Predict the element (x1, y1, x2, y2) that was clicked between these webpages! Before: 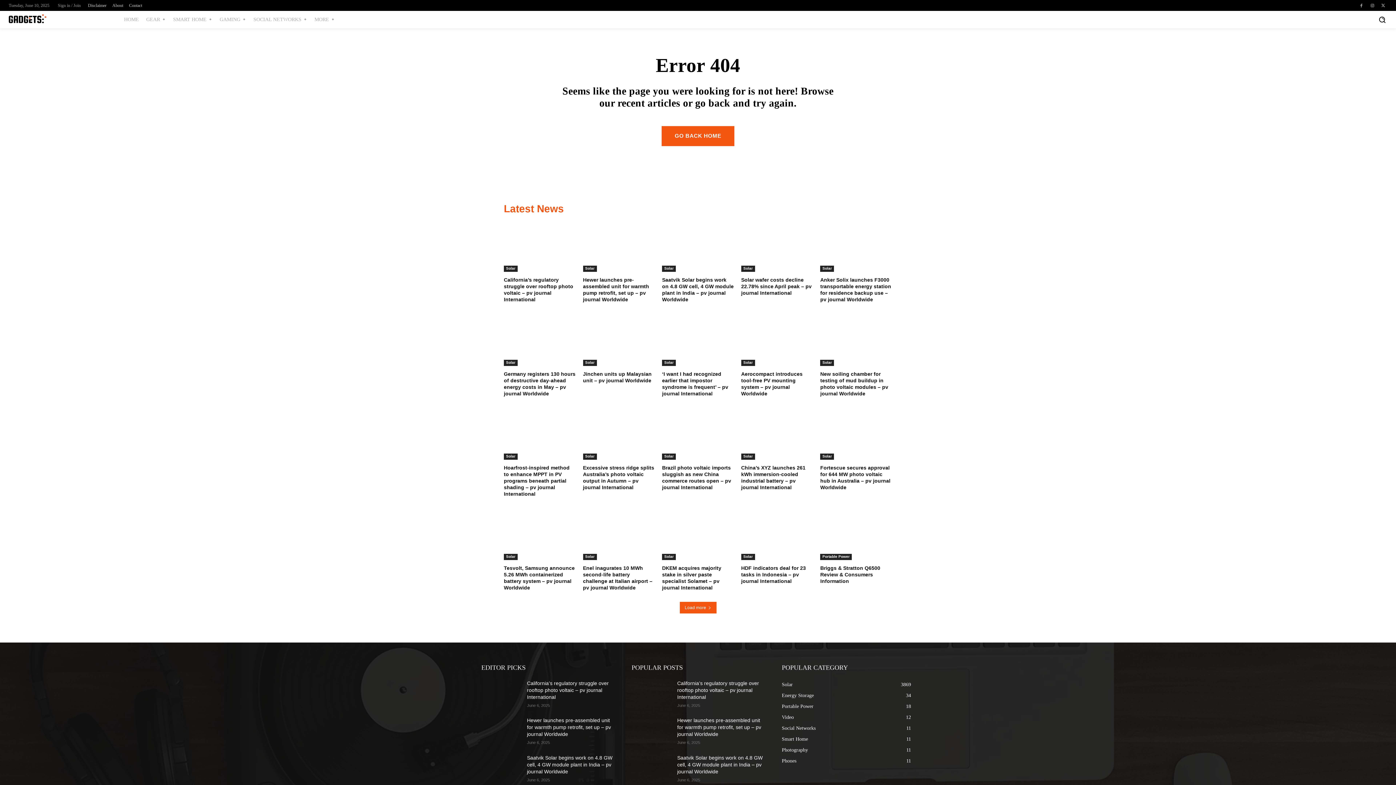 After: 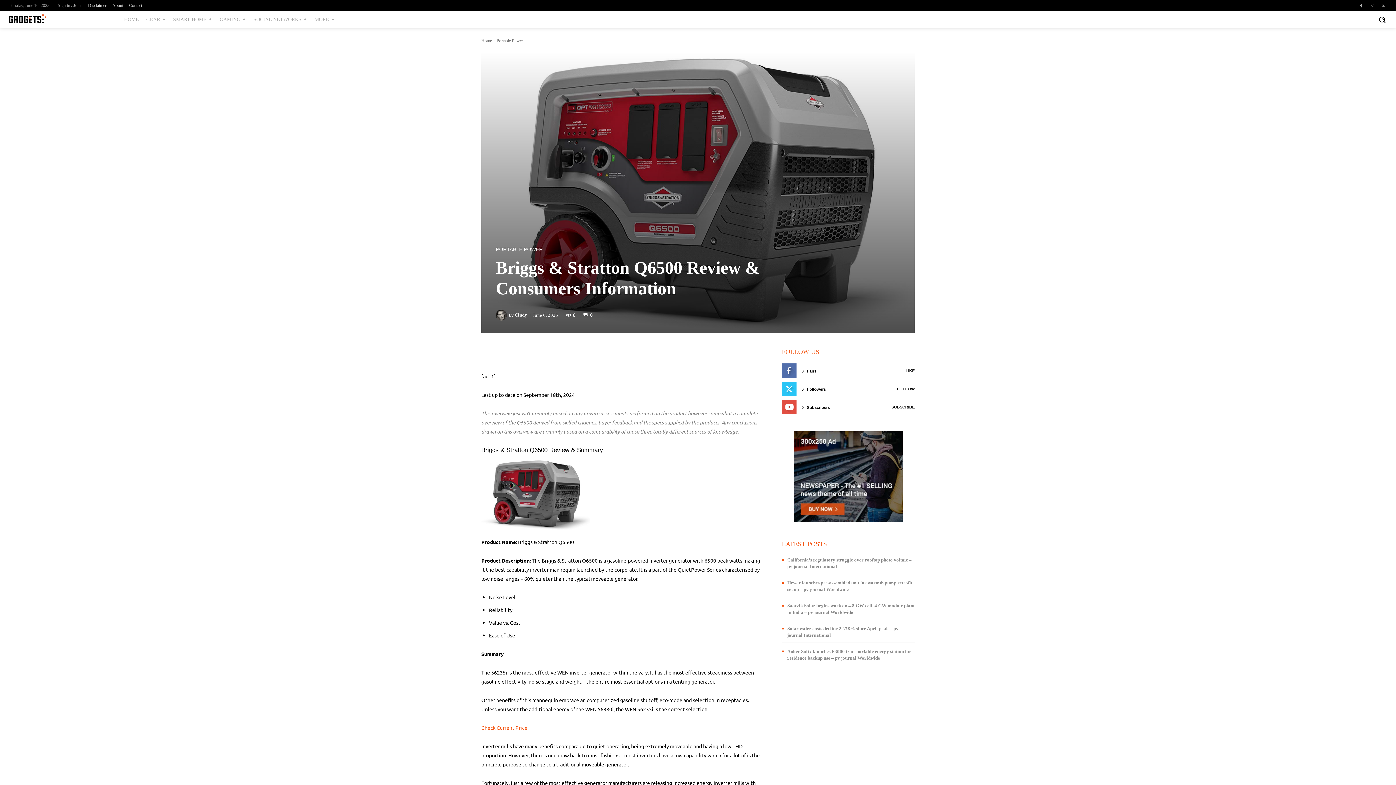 Action: bbox: (820, 510, 892, 560)